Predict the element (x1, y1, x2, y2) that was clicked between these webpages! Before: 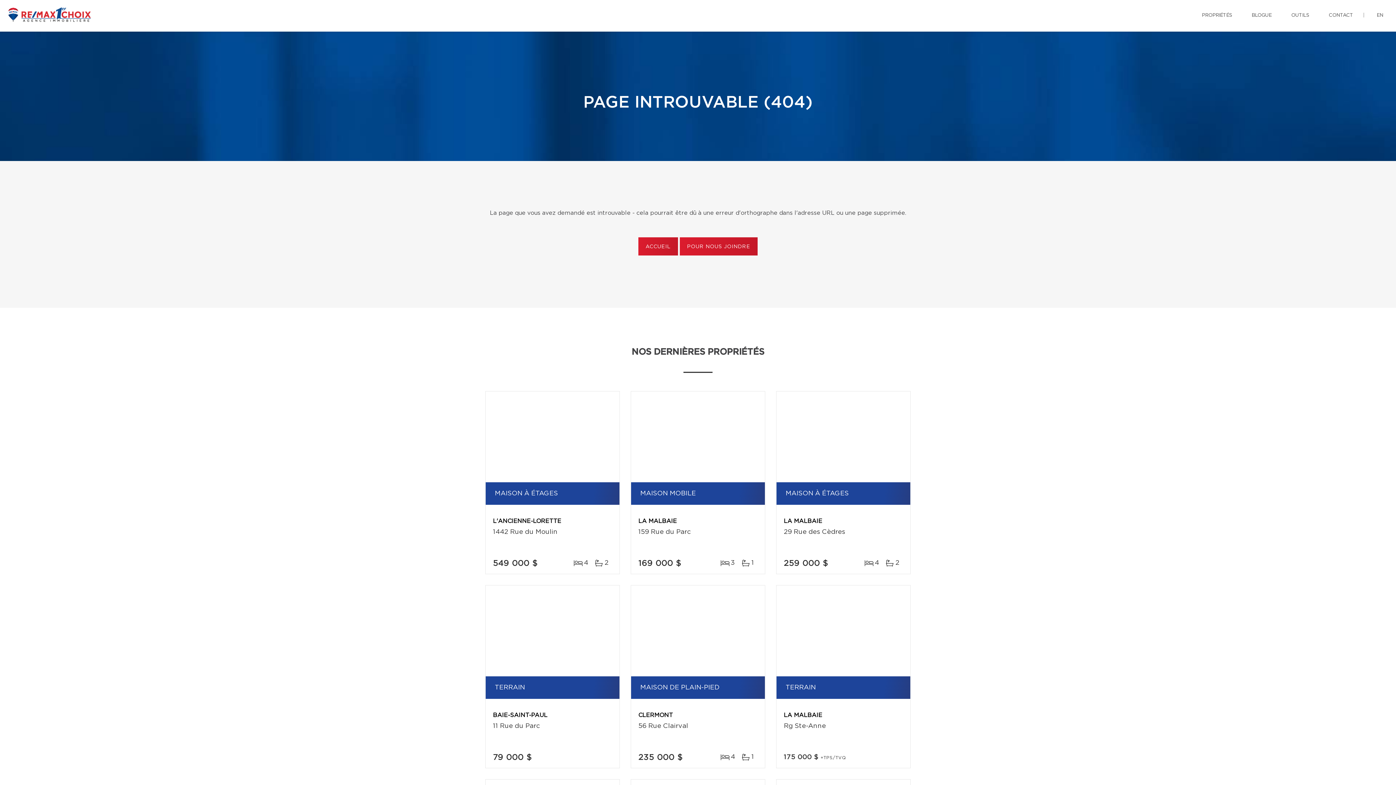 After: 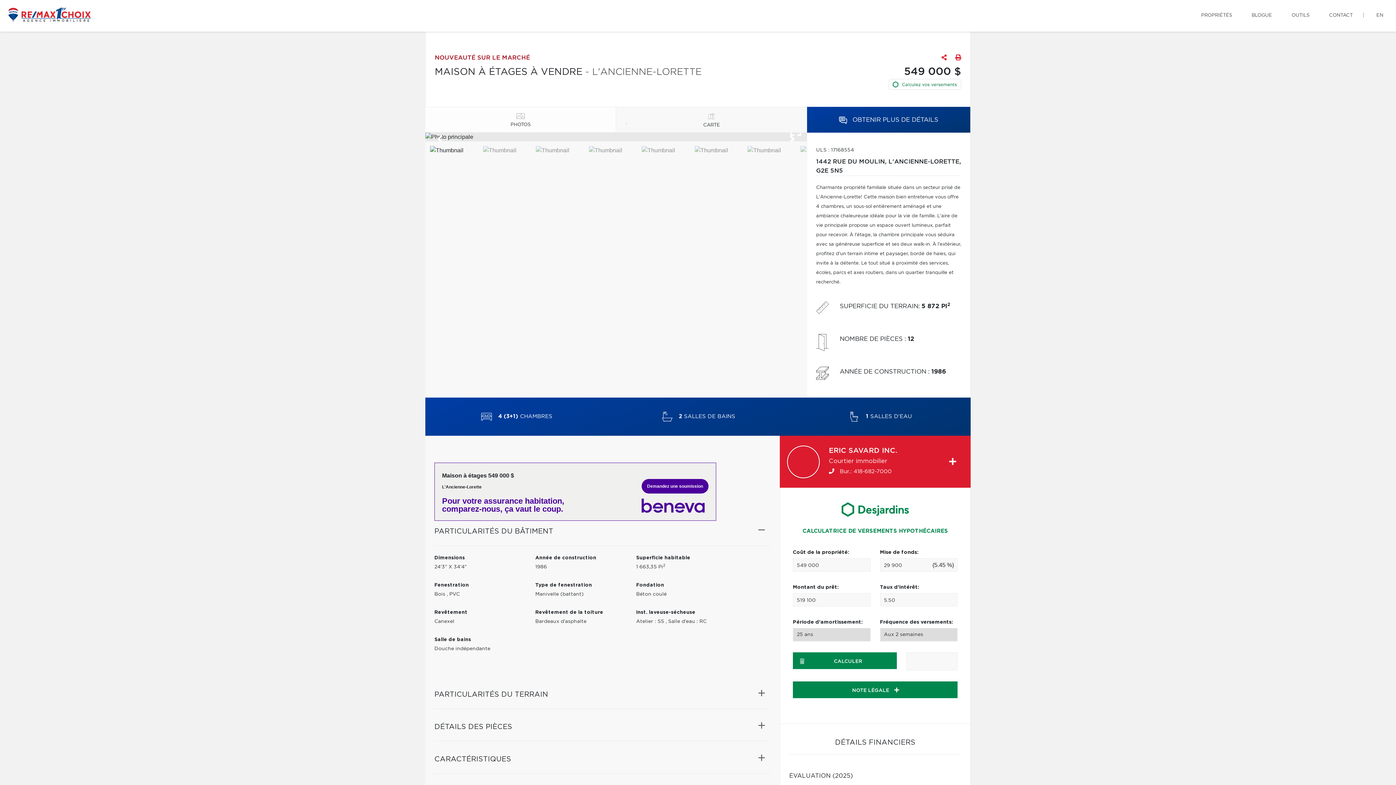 Action: bbox: (485, 391, 619, 482)